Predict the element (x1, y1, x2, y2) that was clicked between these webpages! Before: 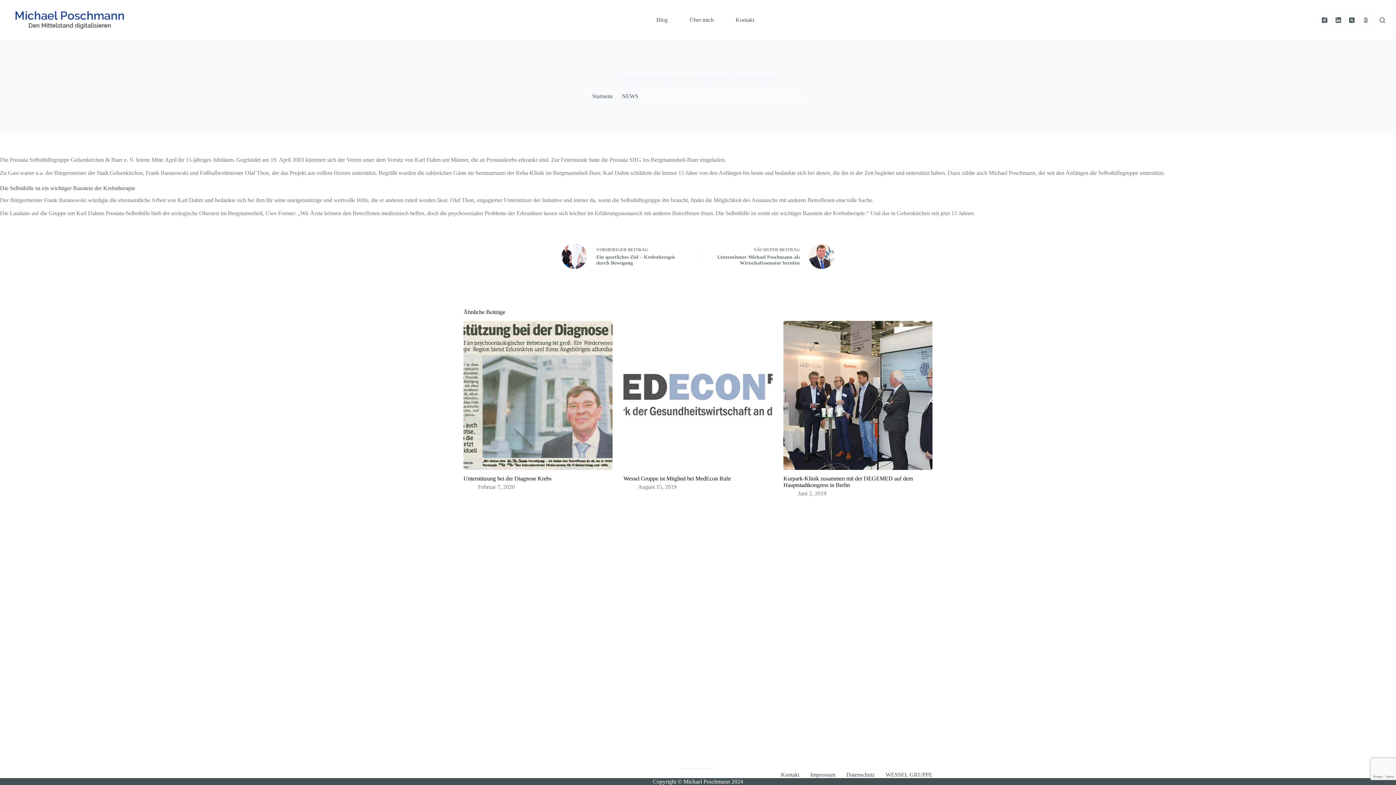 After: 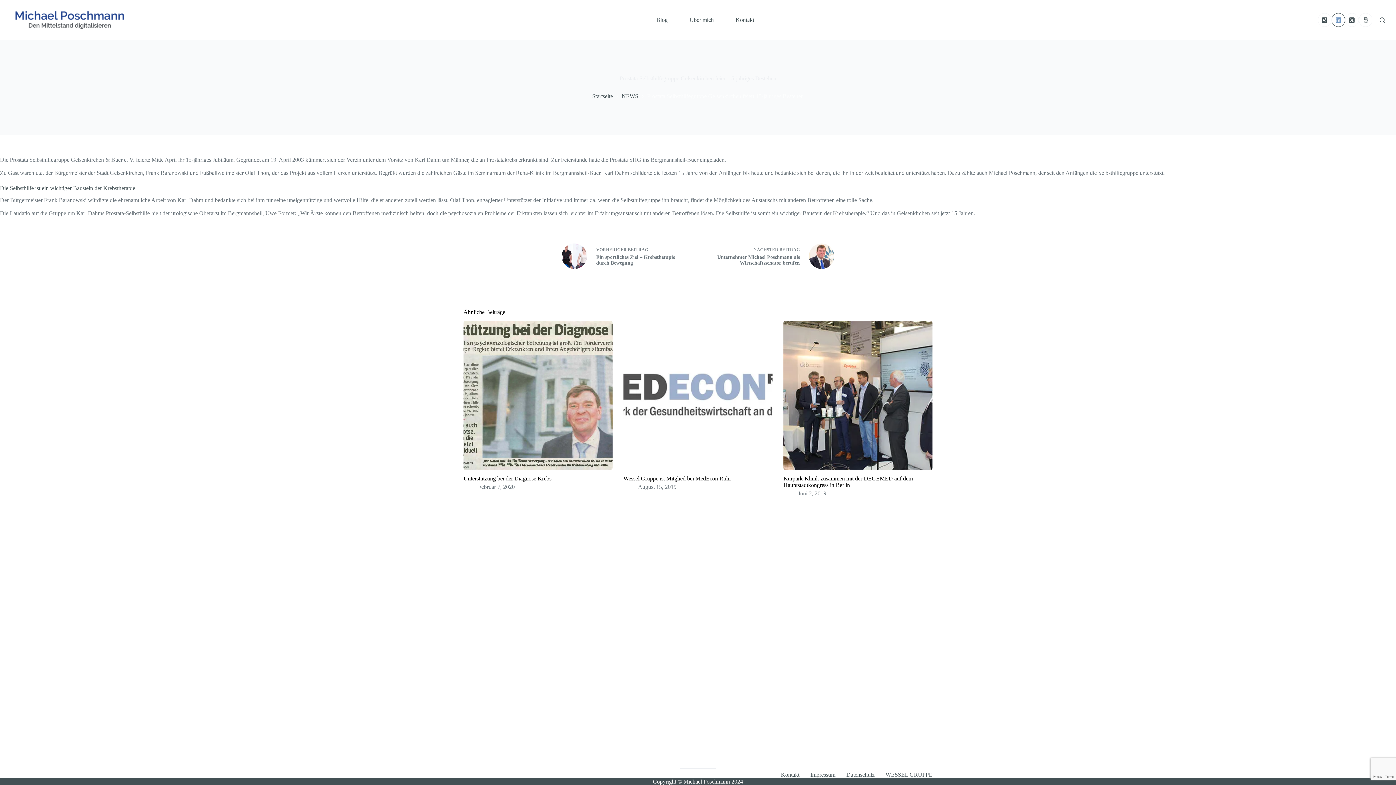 Action: label: LinkedIn bbox: (1331, 13, 1345, 26)